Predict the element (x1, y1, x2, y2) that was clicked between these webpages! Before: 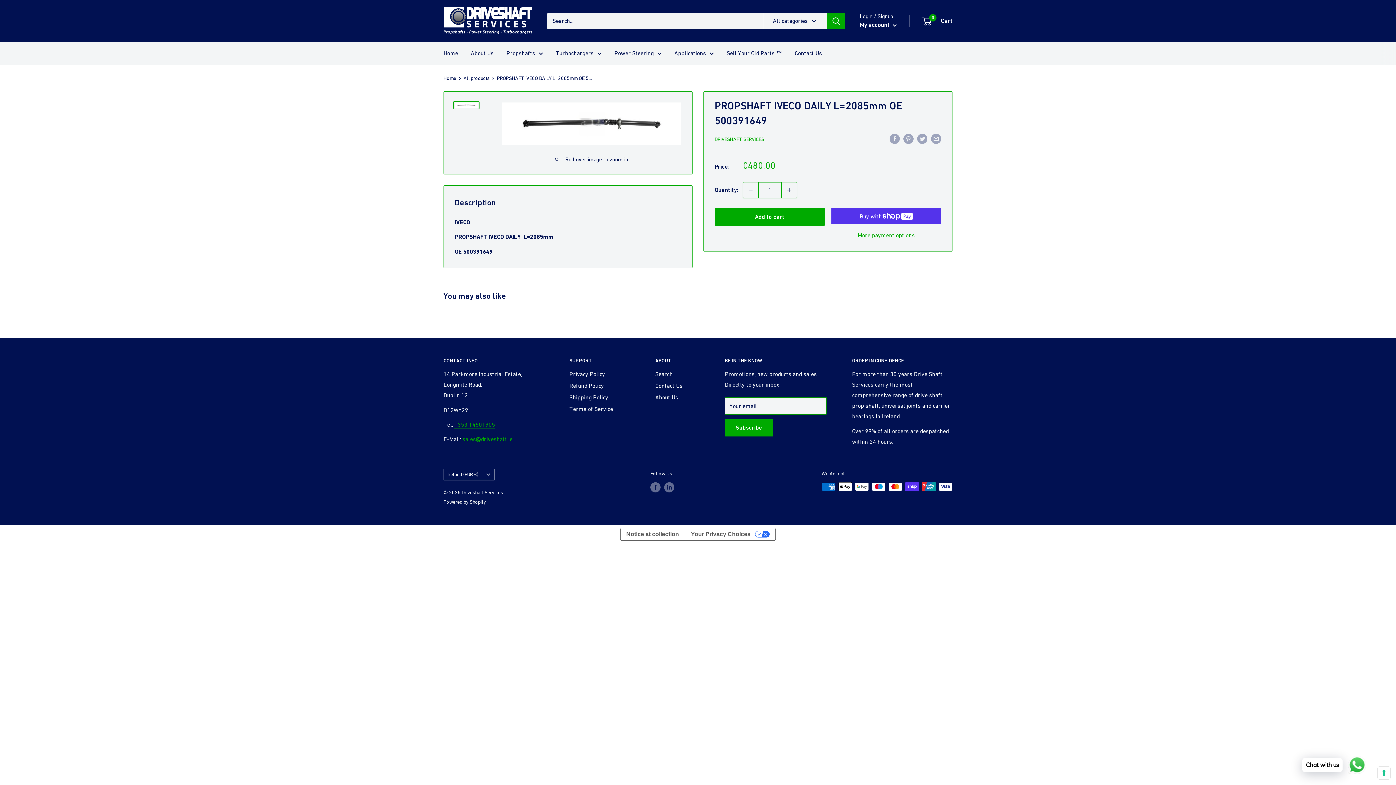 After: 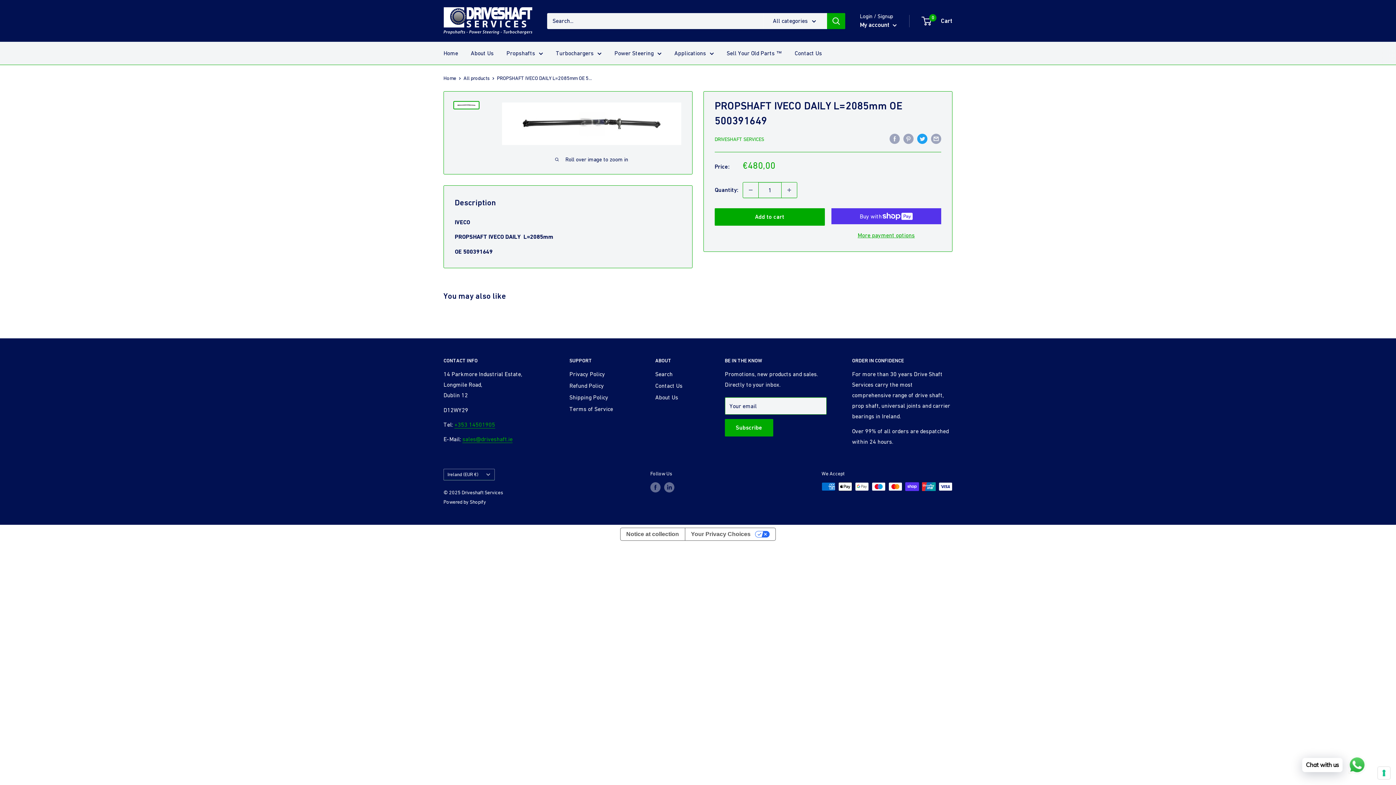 Action: bbox: (917, 133, 927, 144) label: Tweet on Twitter